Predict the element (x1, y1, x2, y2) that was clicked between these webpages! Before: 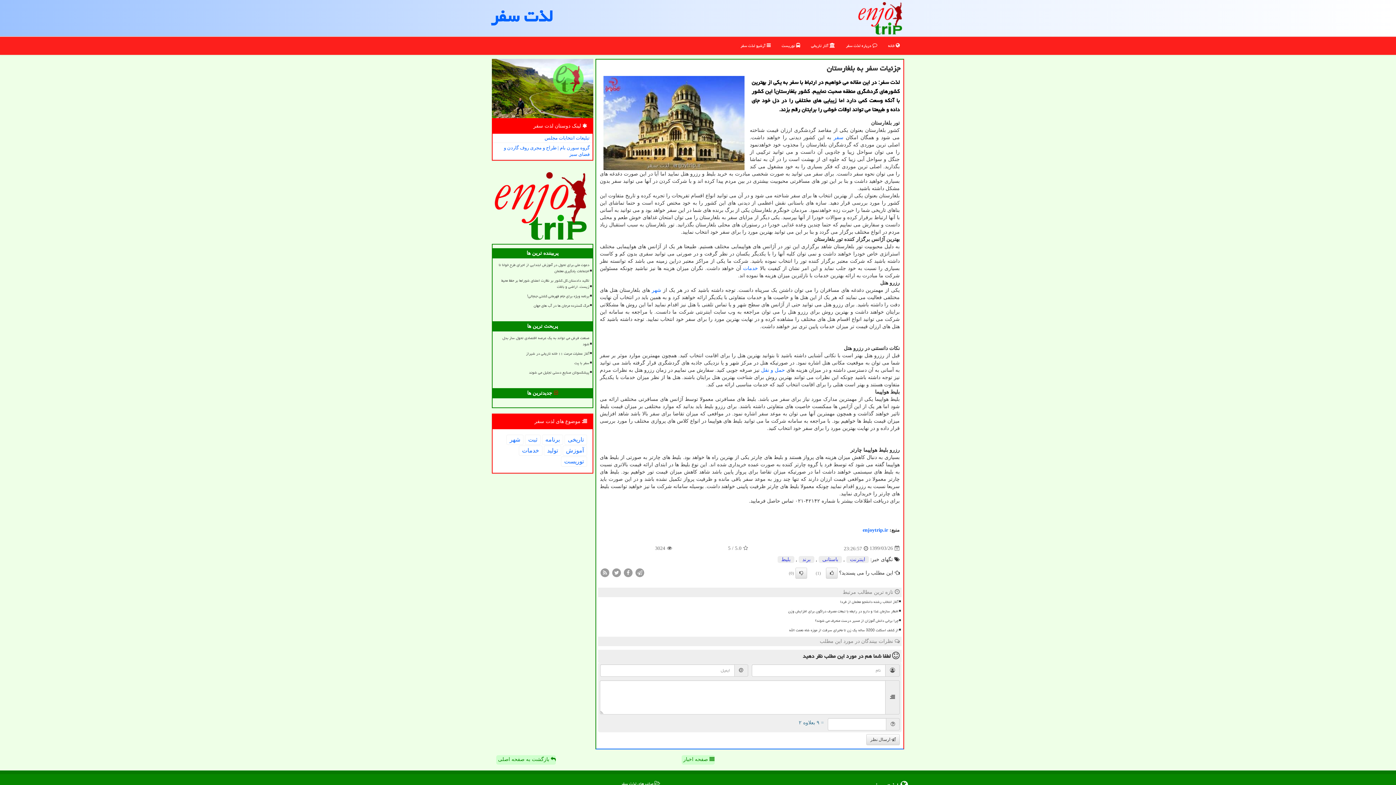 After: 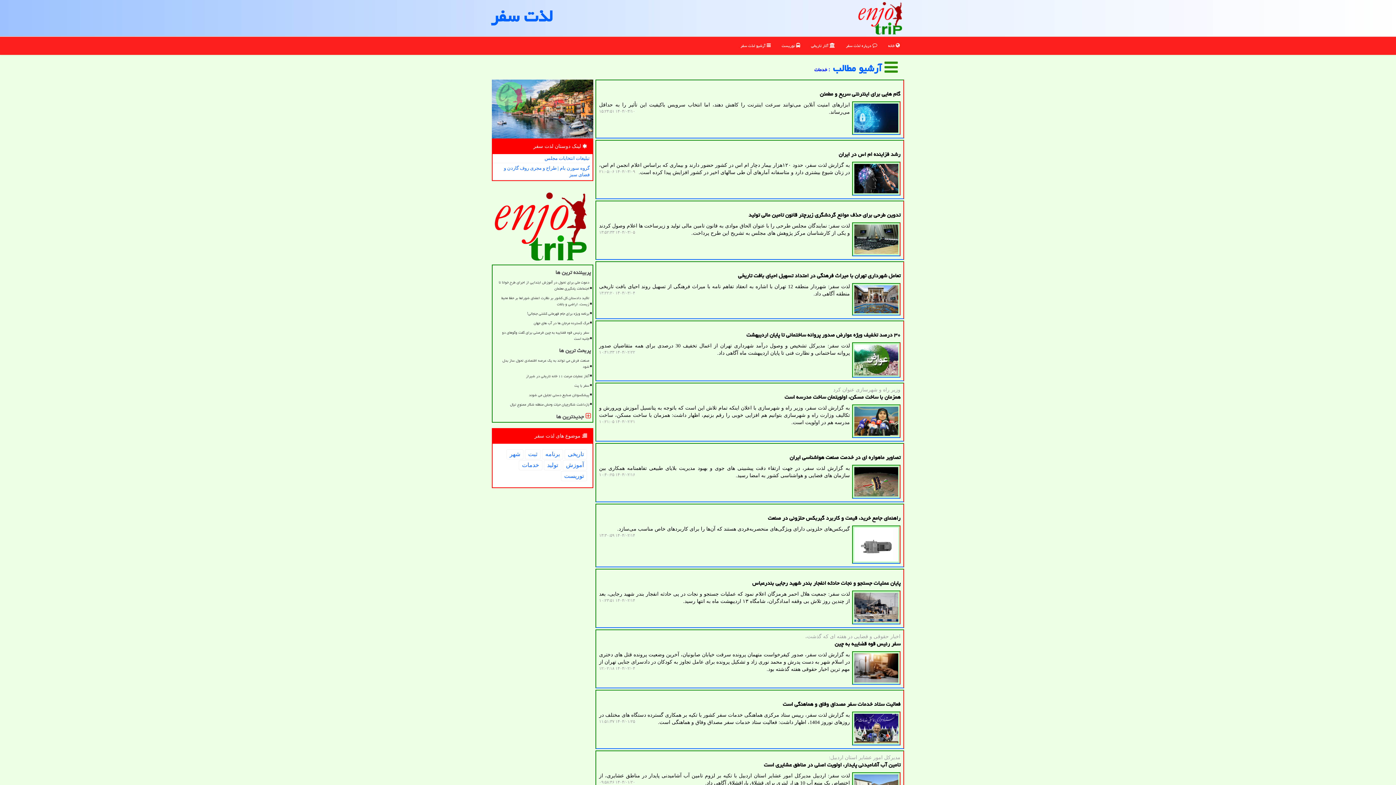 Action: bbox: (743, 265, 758, 271) label: خدمات